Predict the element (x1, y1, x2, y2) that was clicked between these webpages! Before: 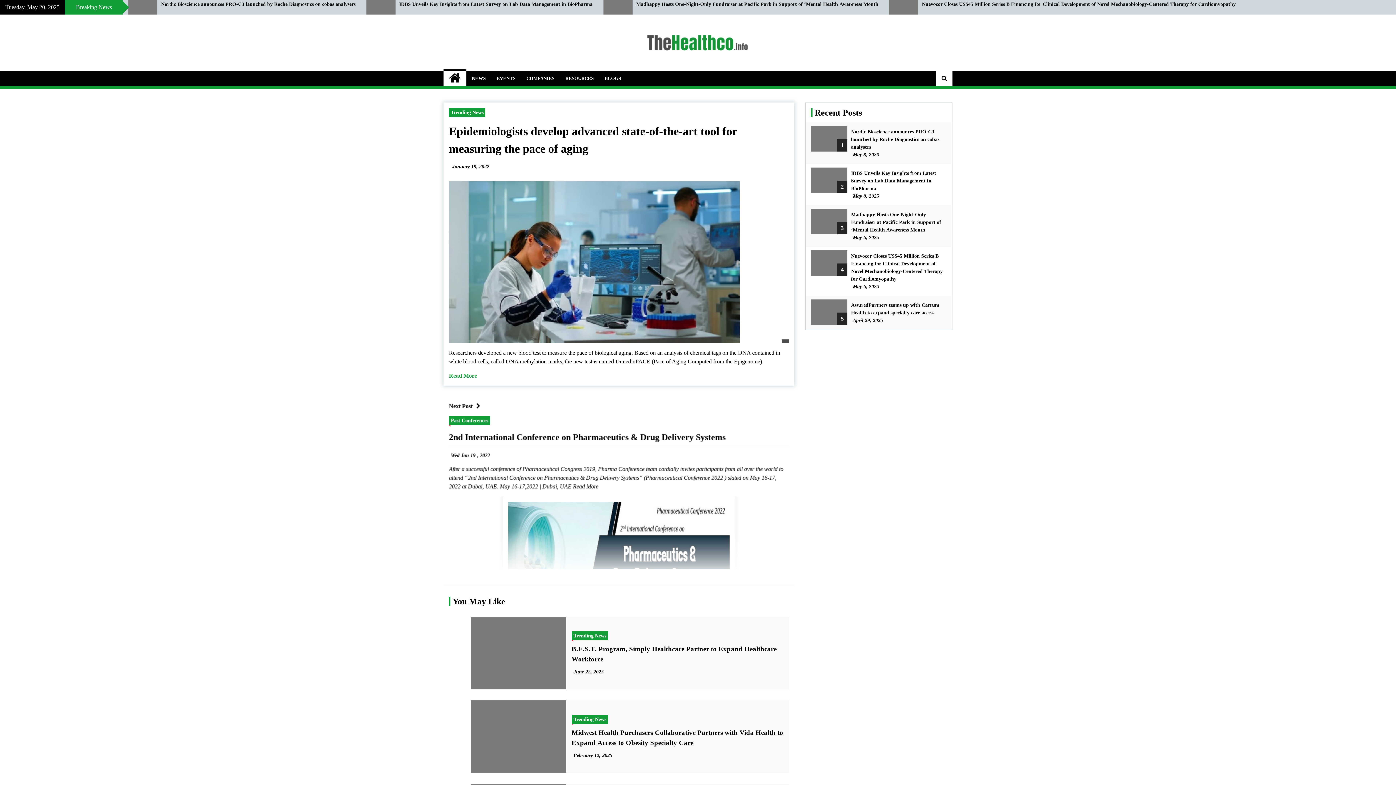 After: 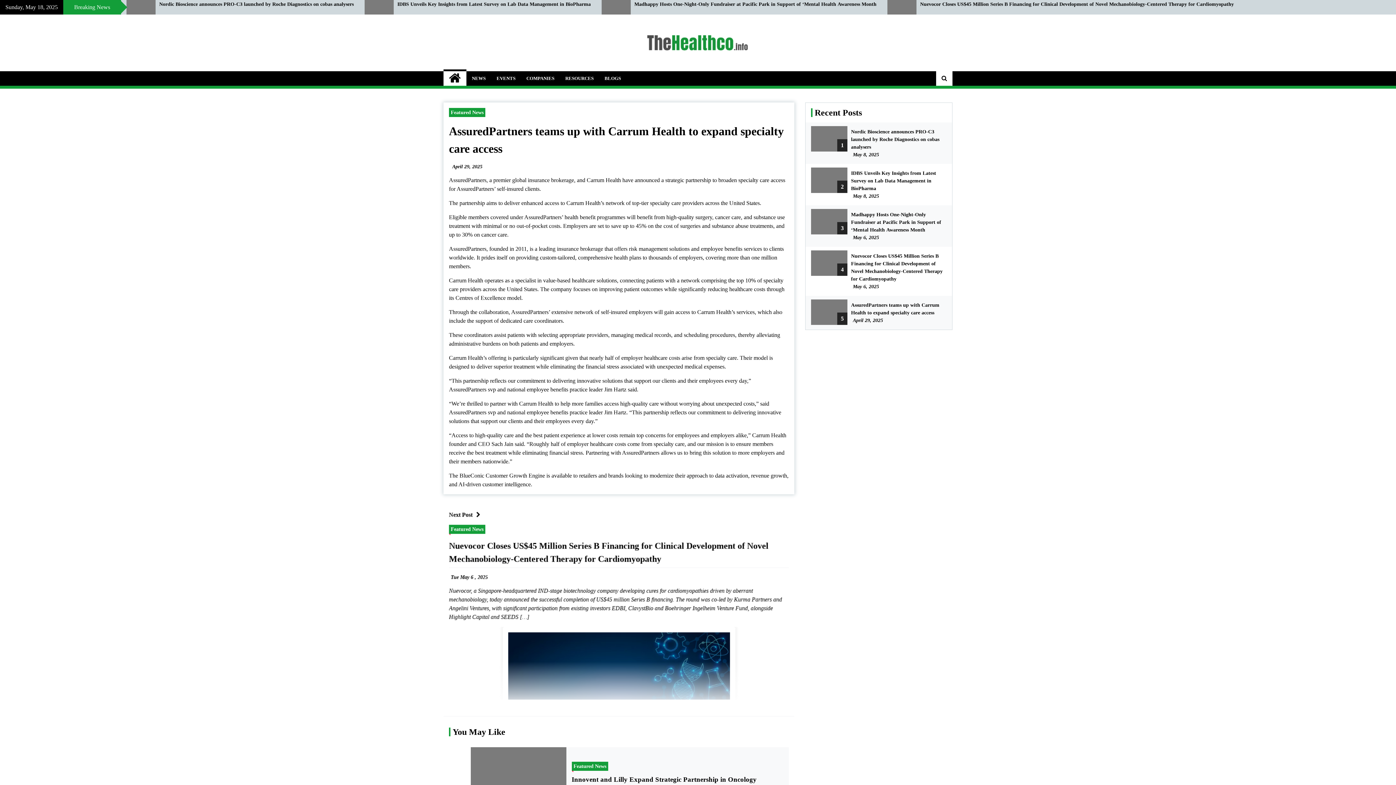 Action: bbox: (811, 299, 847, 325)